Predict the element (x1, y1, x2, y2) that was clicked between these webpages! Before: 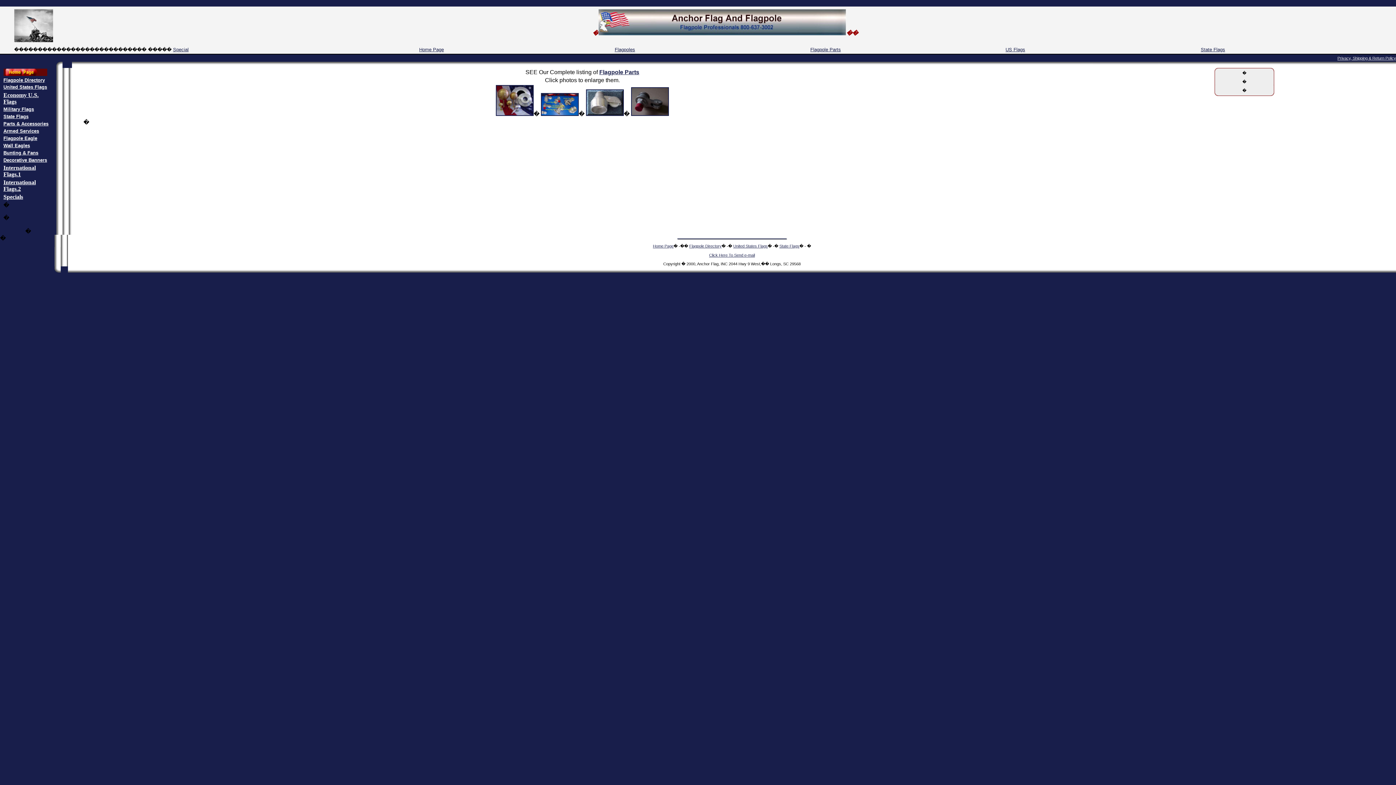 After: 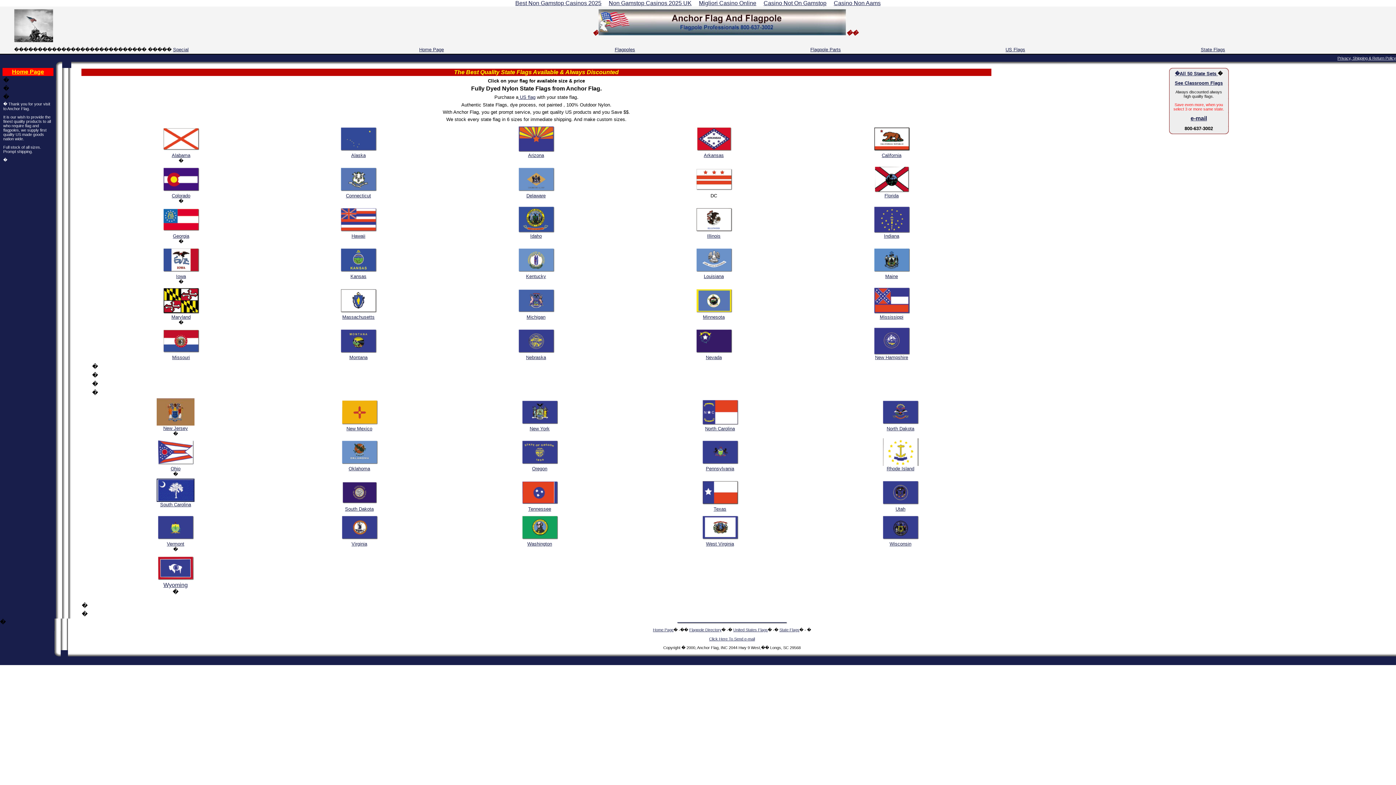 Action: label: State Flags bbox: (779, 244, 799, 248)